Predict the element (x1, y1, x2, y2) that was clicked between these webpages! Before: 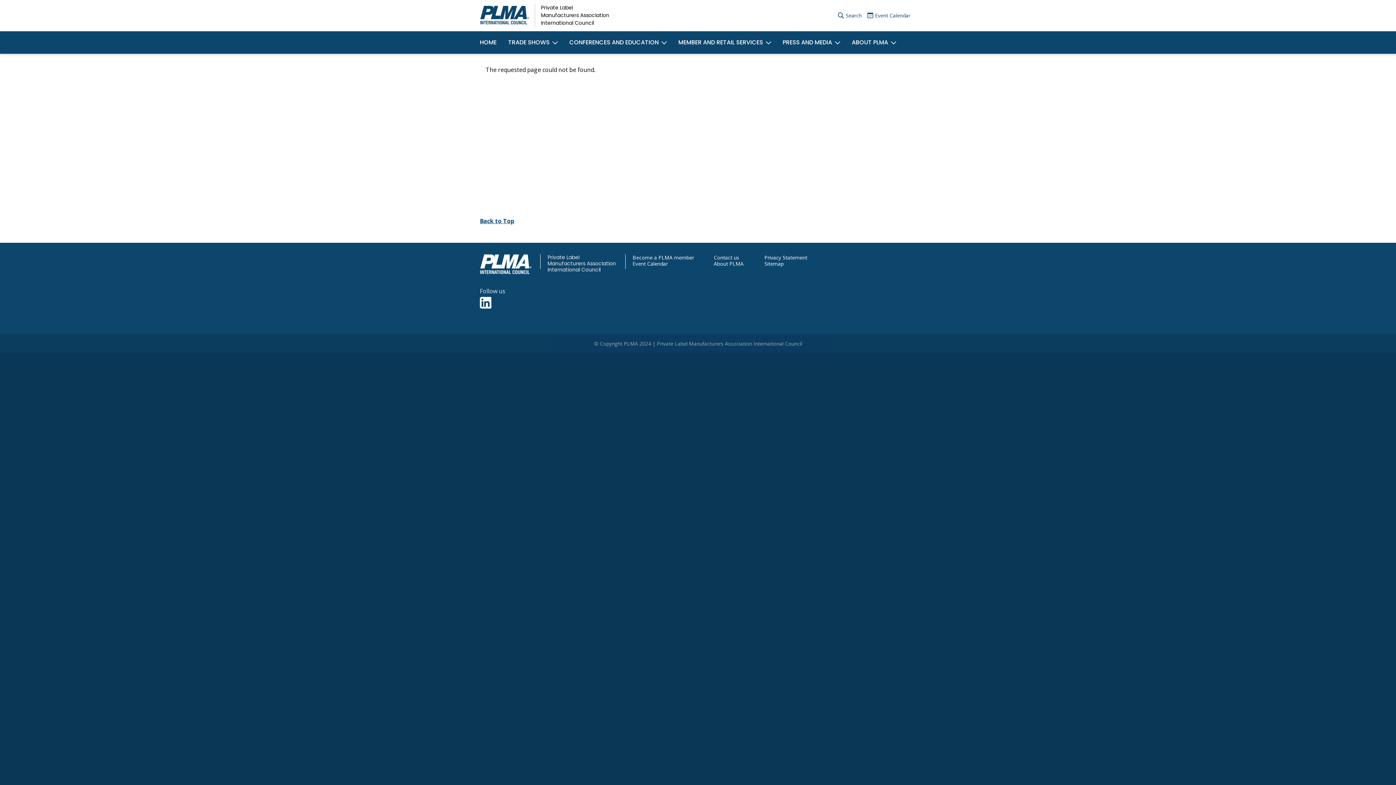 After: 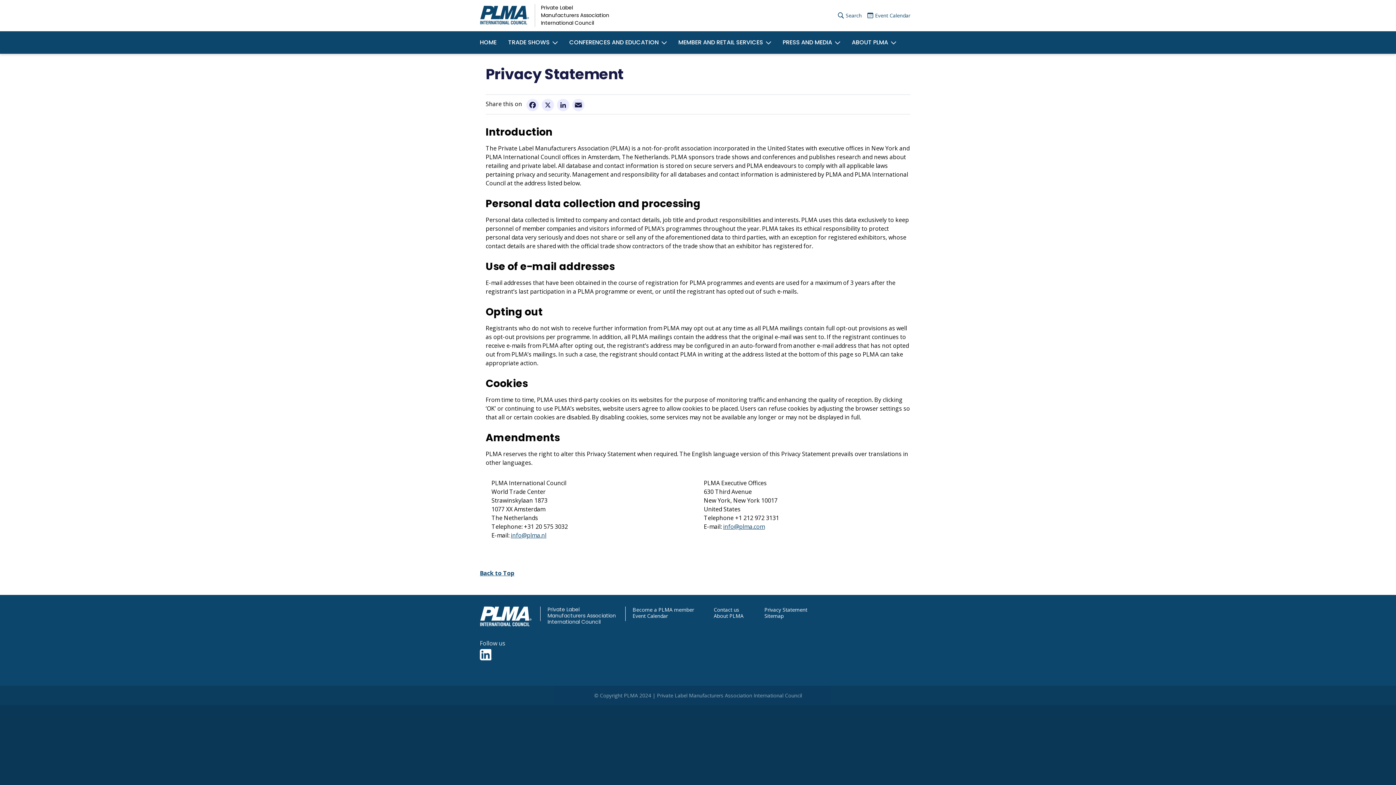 Action: label: Privacy Statement bbox: (764, 254, 916, 260)